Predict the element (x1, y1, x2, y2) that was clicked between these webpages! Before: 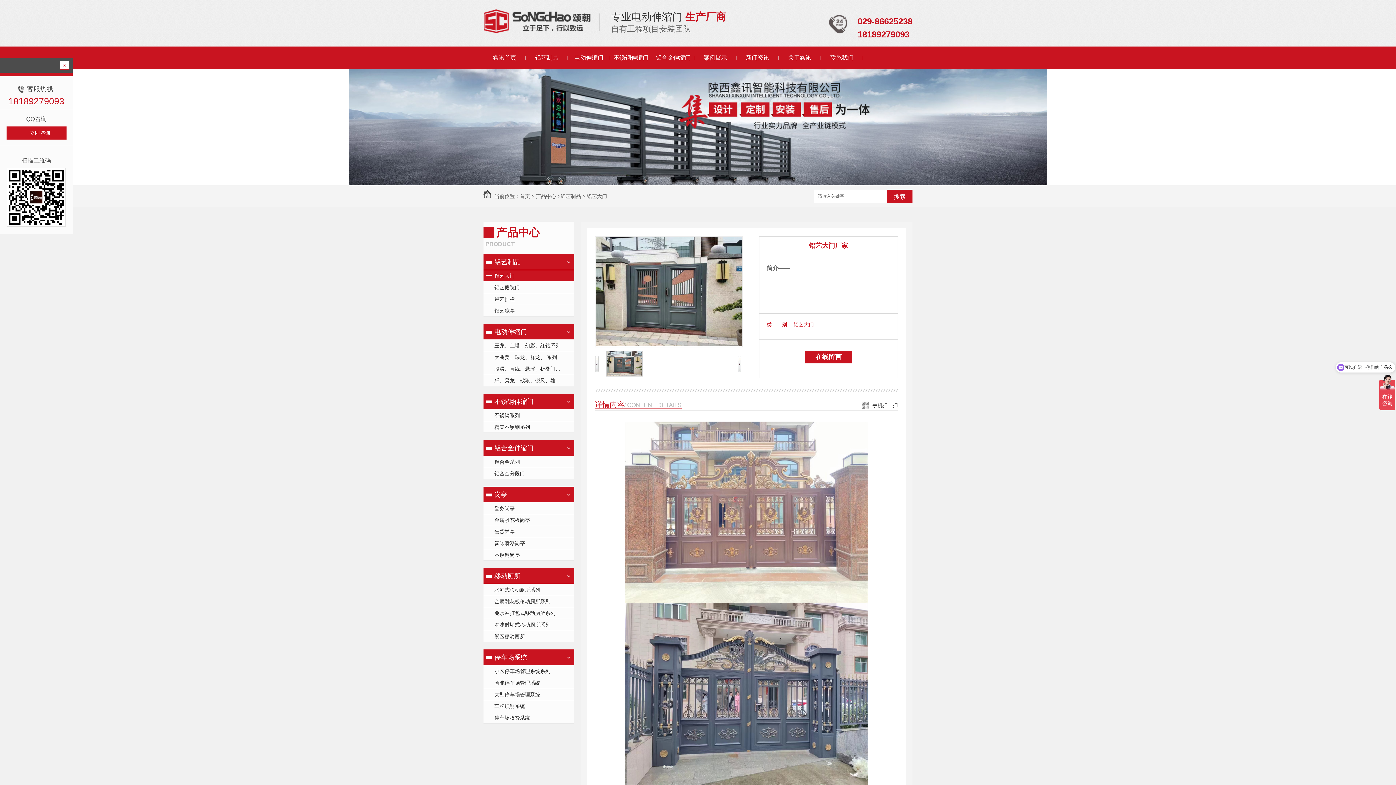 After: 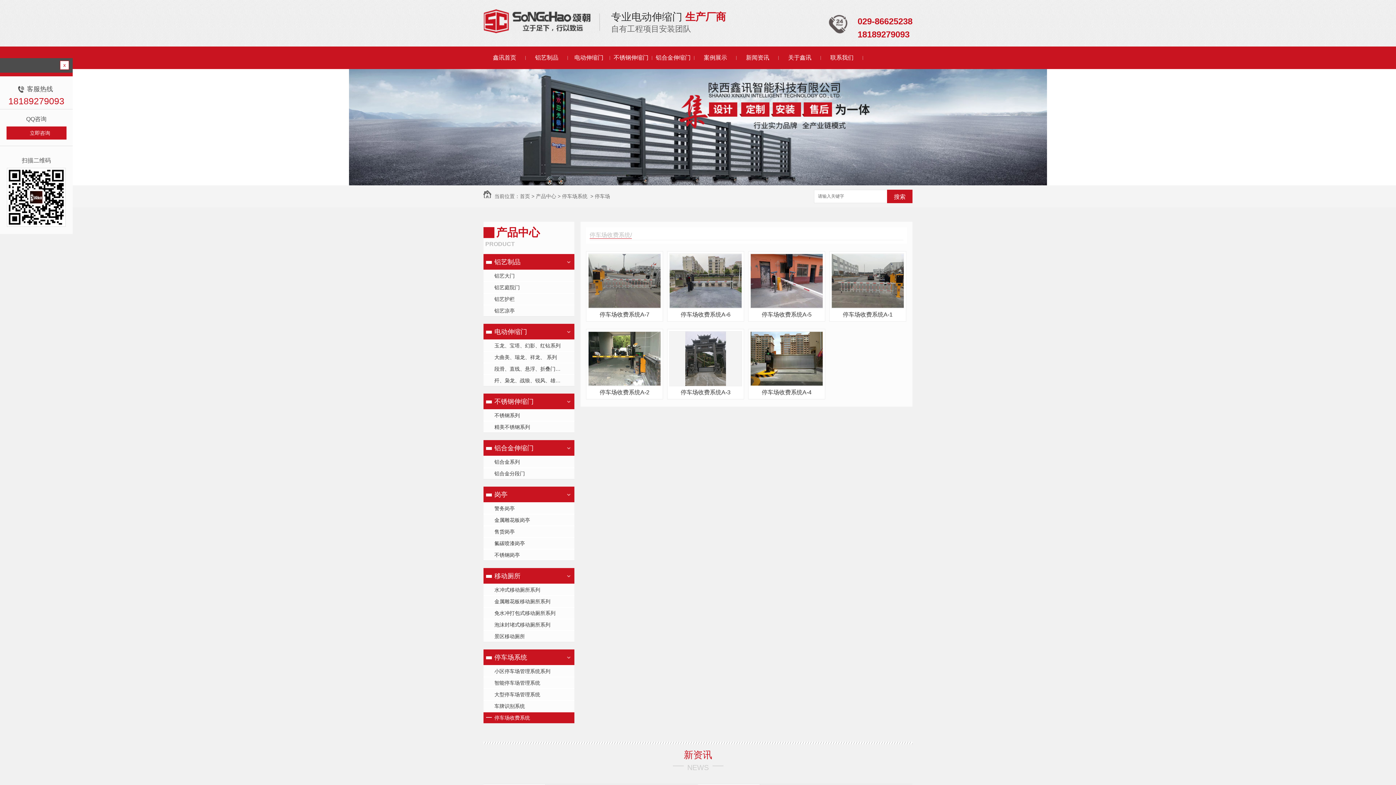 Action: bbox: (483, 712, 574, 723) label: 停车场收费系统